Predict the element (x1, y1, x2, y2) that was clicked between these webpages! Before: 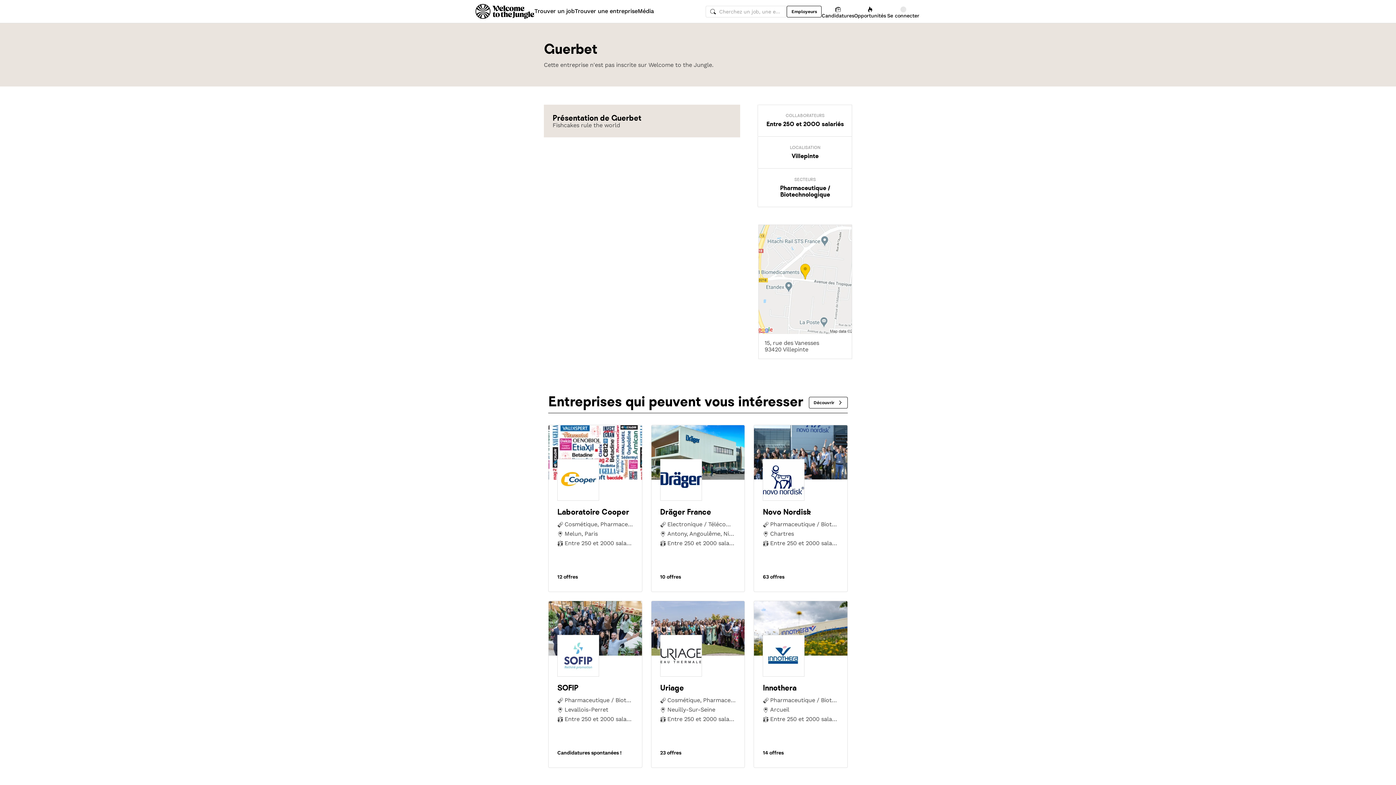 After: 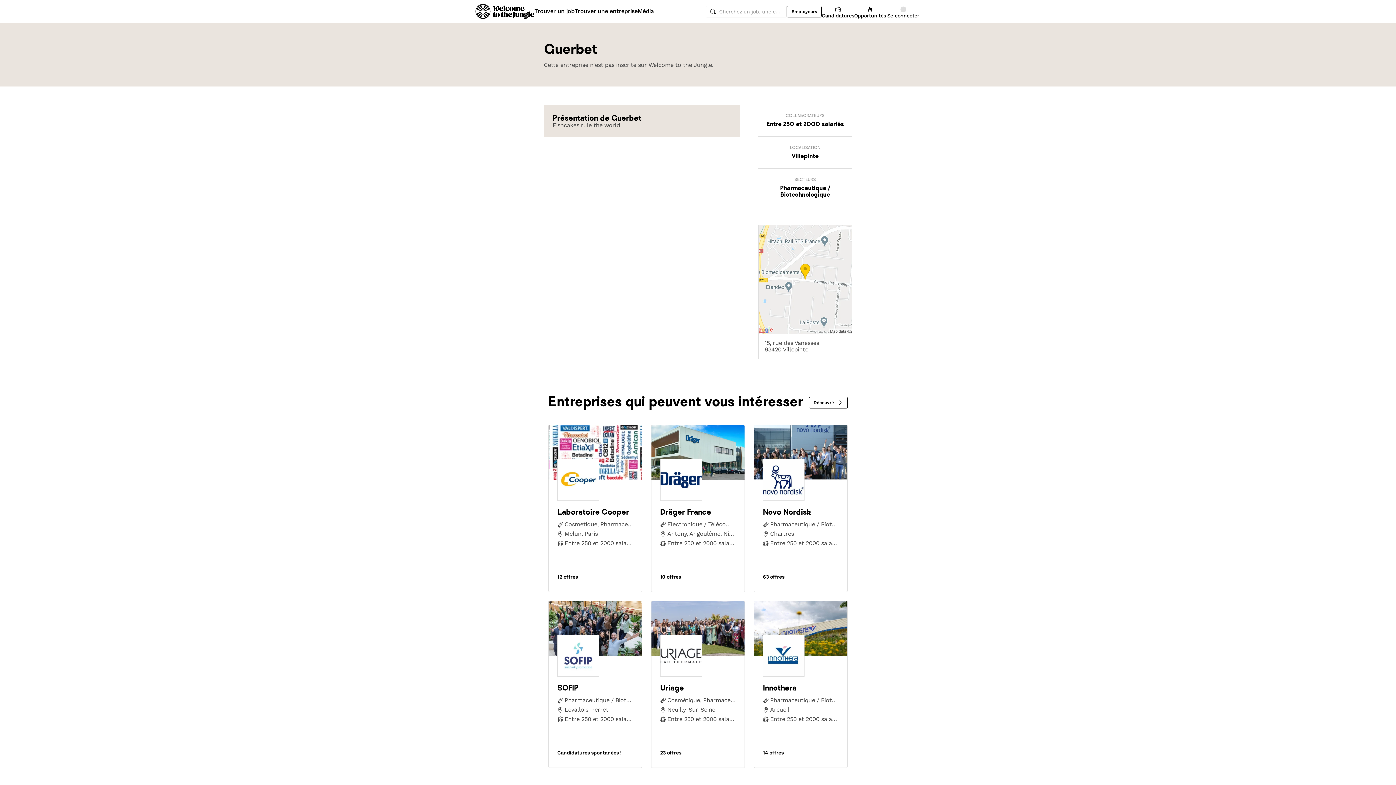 Action: bbox: (759, 225, 851, 334)